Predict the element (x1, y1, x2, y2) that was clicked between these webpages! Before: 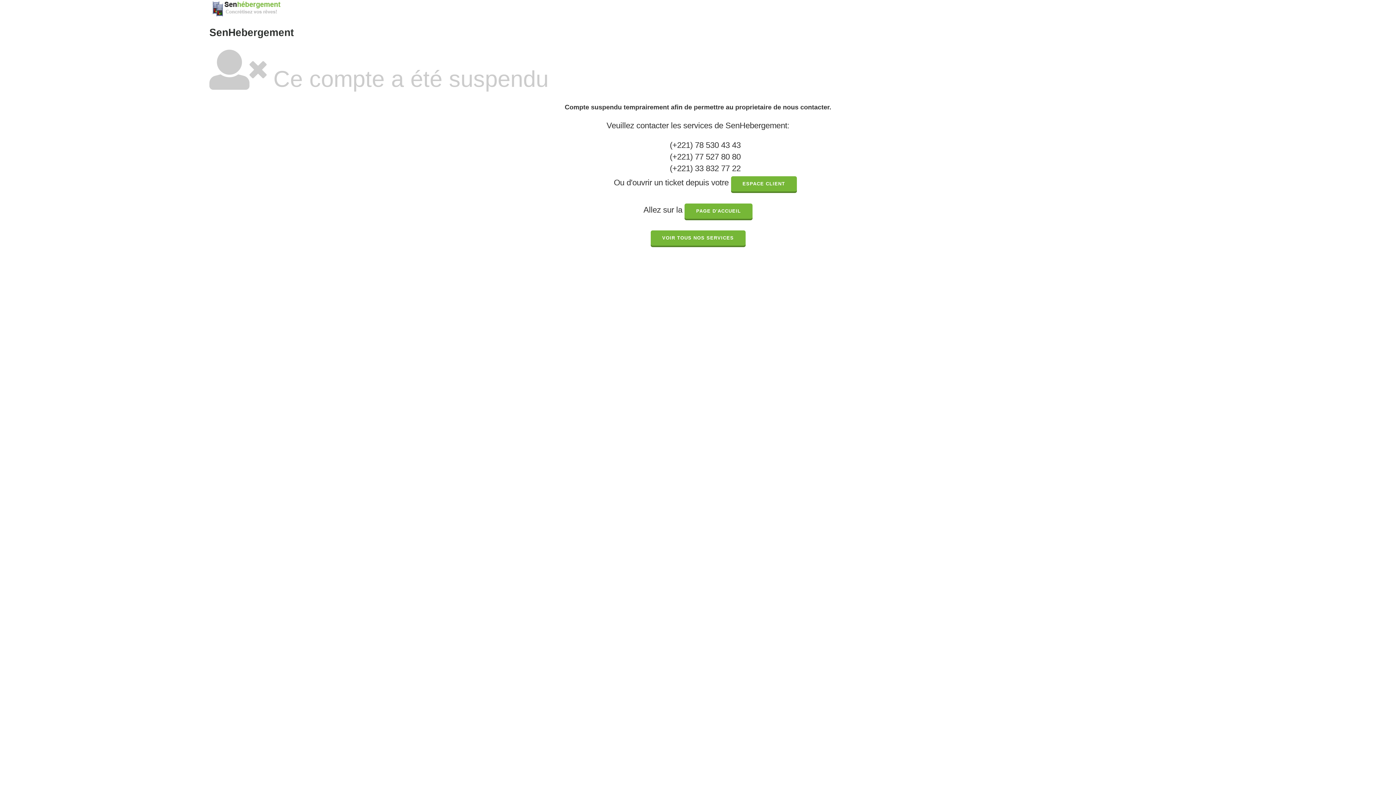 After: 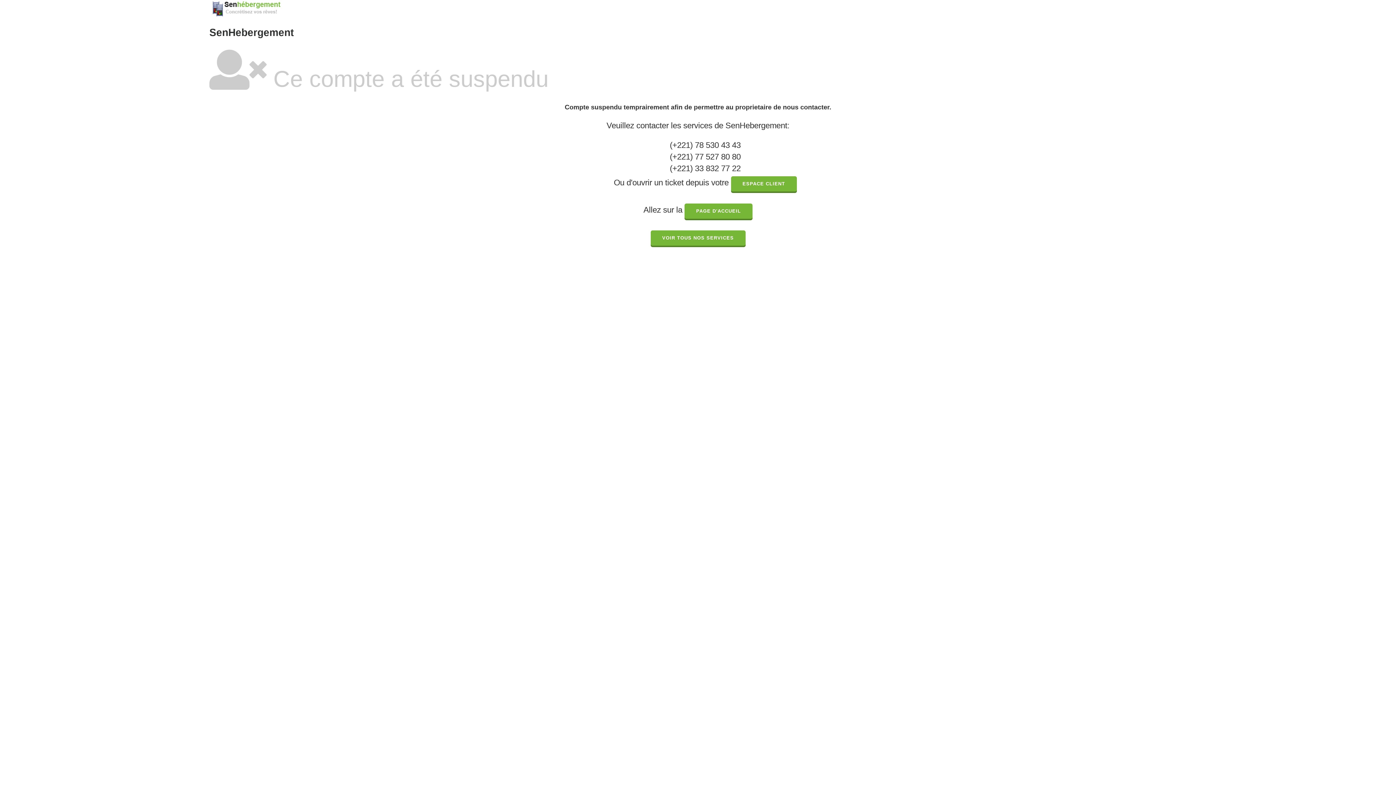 Action: label: VOIR TOUS NOS SERVICES bbox: (650, 230, 745, 245)